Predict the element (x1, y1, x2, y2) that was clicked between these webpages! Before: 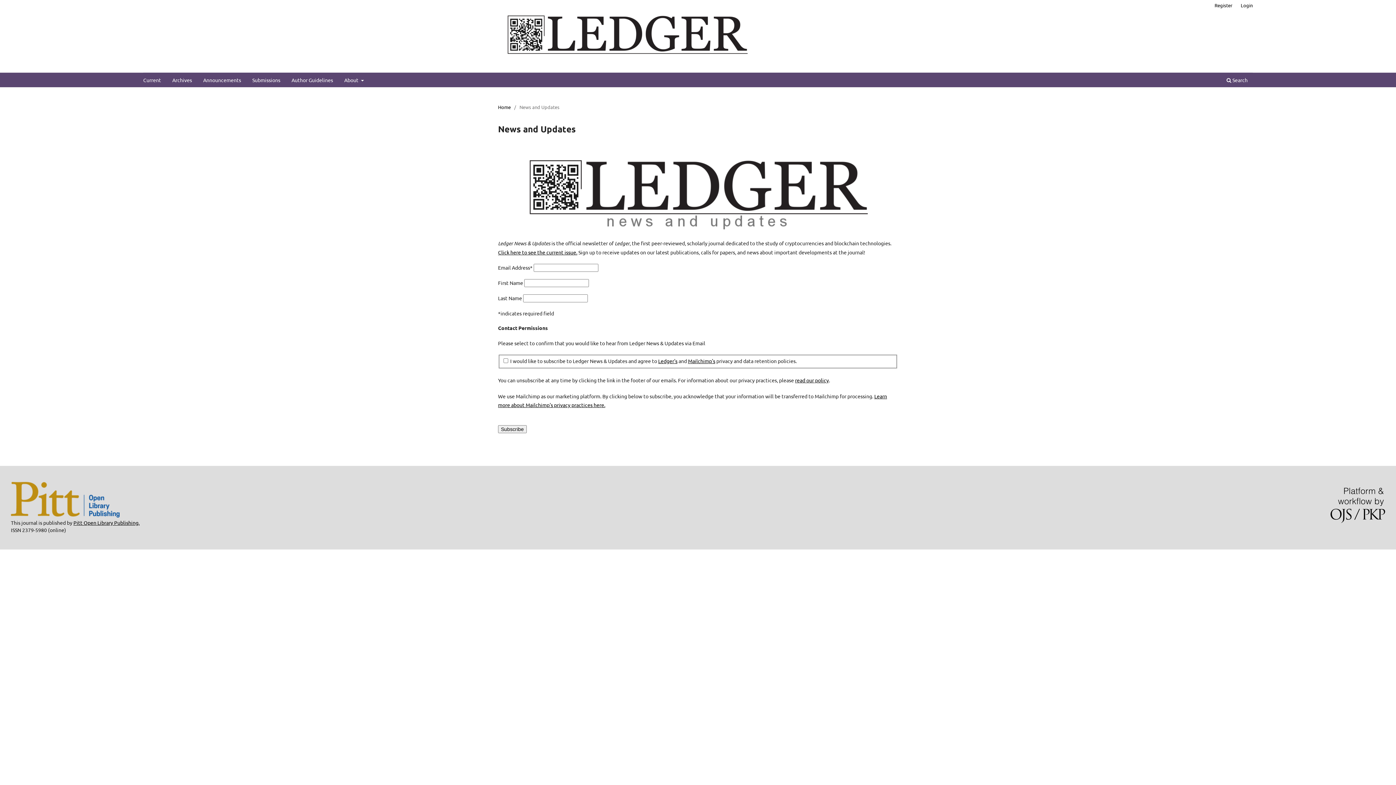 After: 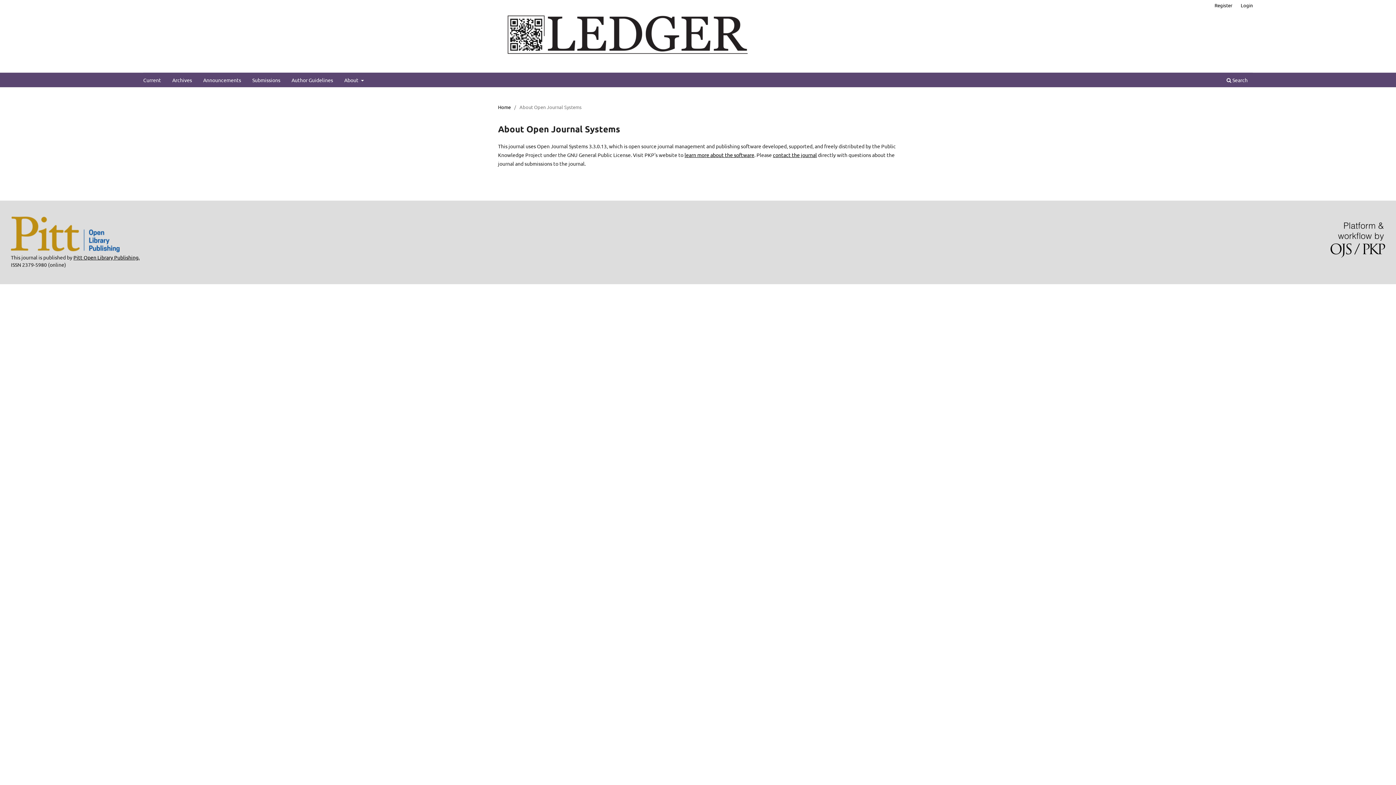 Action: bbox: (1330, 487, 1385, 524)